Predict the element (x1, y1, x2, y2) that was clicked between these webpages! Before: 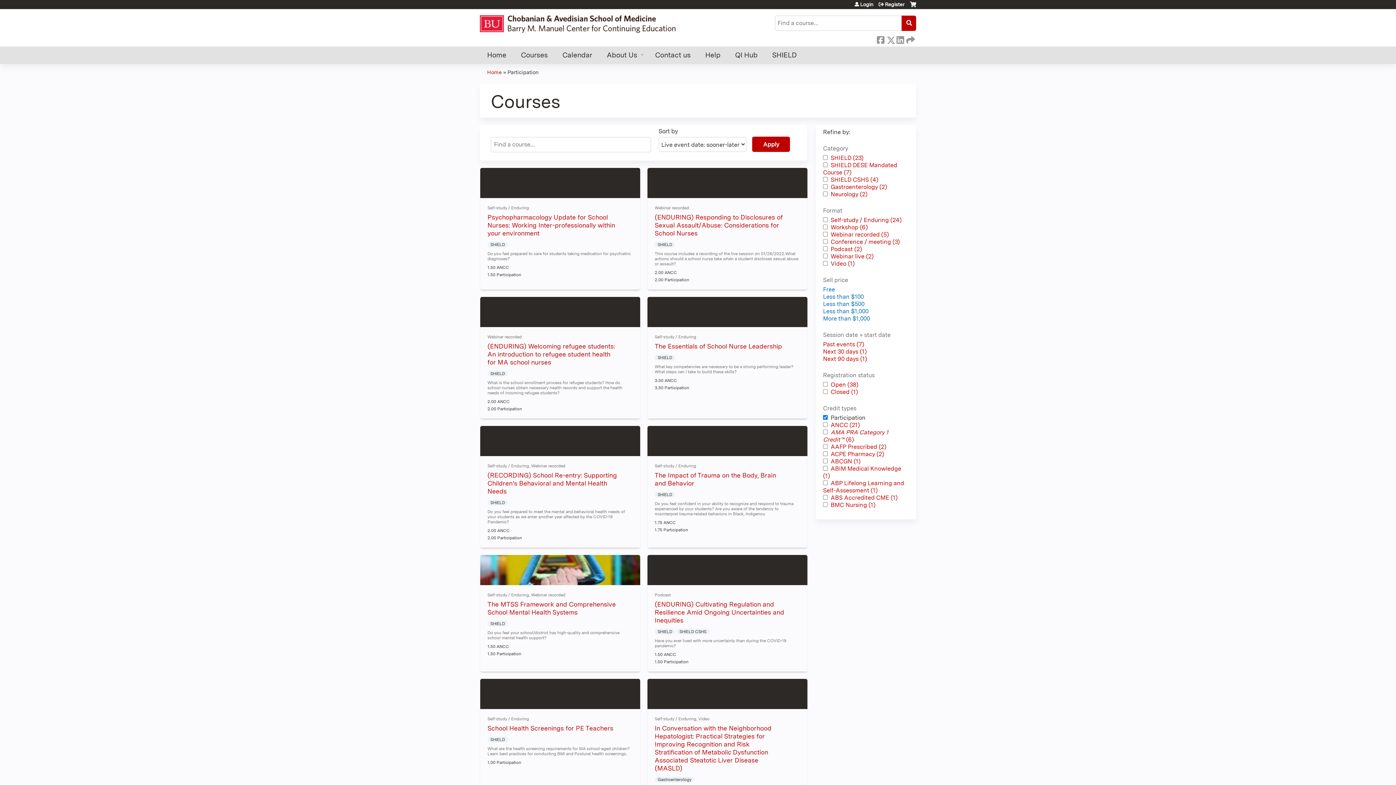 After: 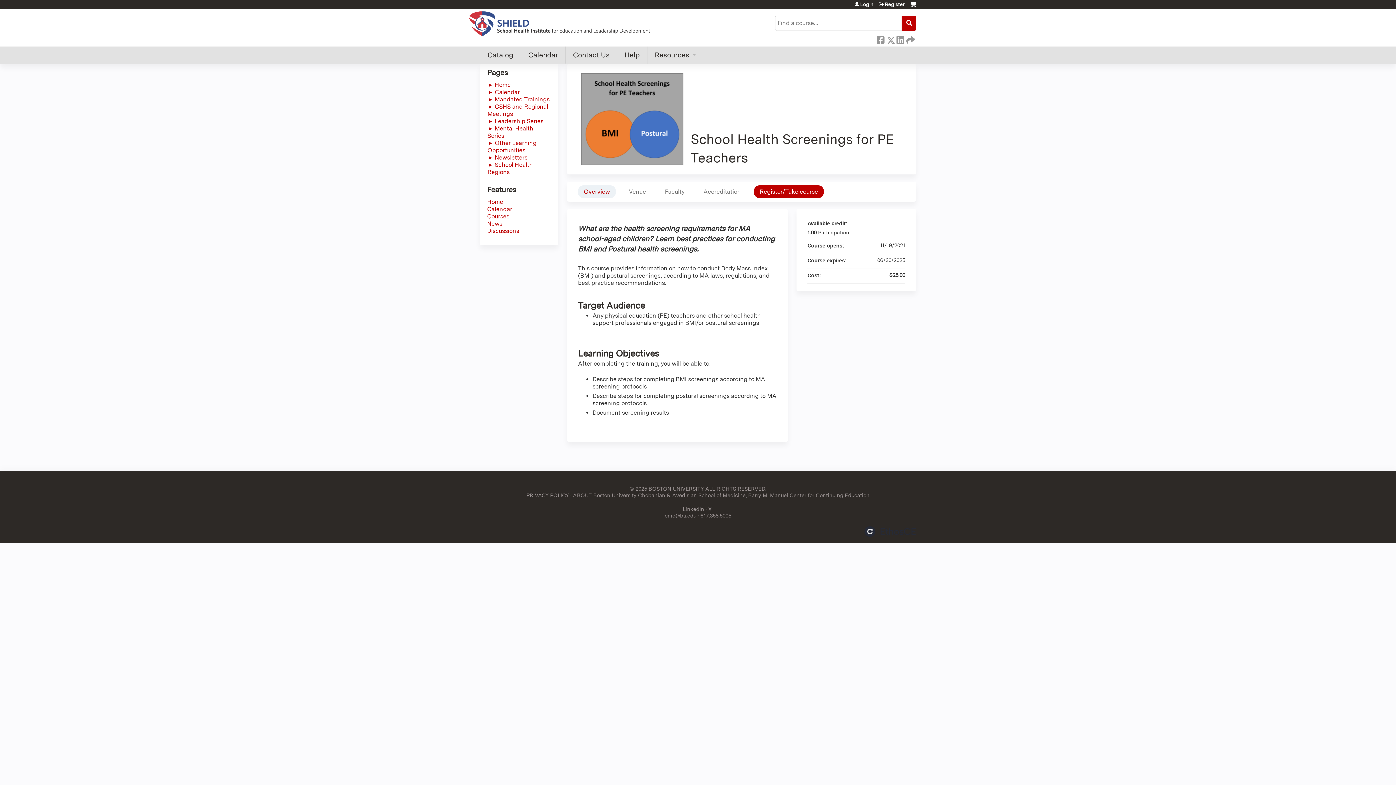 Action: label: School Health Screenings for PE Teachers bbox: (487, 724, 613, 732)